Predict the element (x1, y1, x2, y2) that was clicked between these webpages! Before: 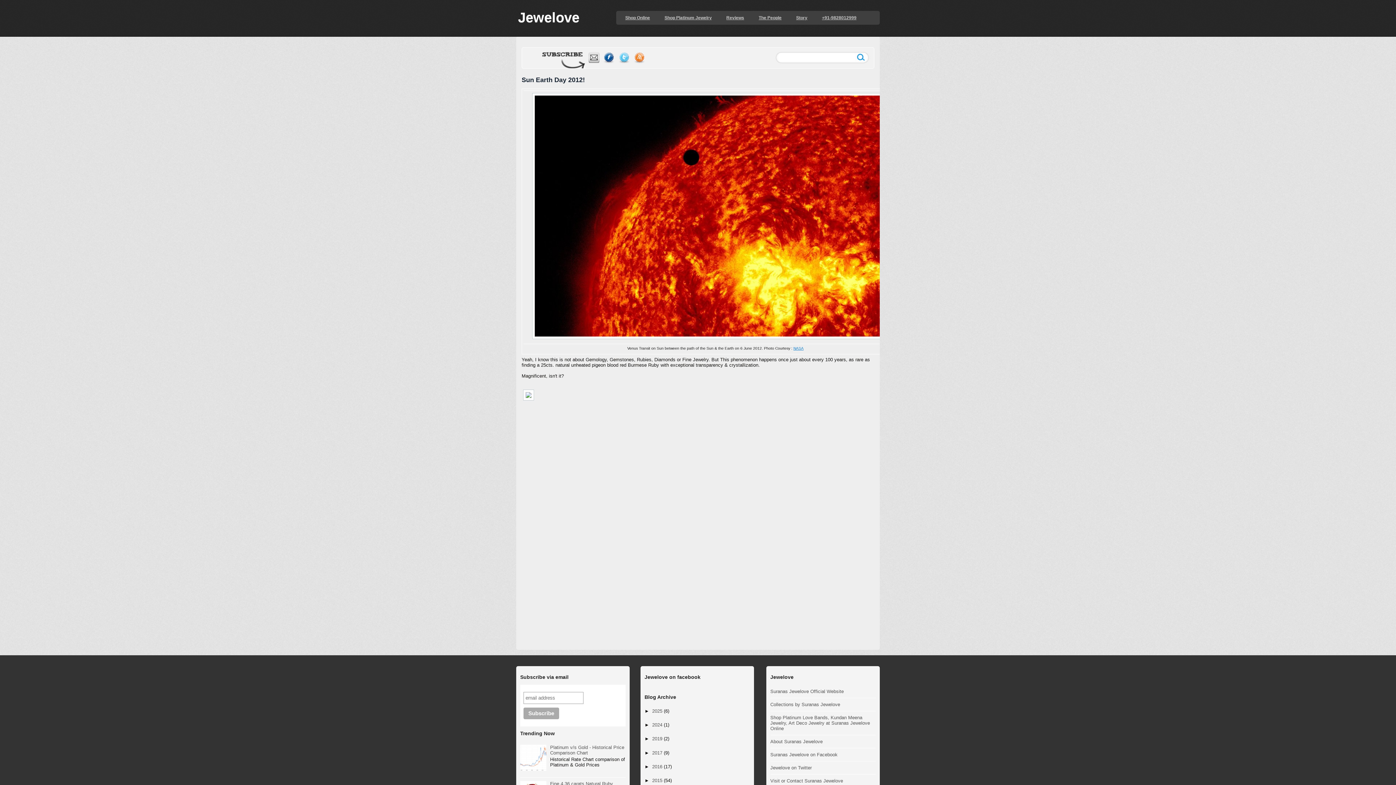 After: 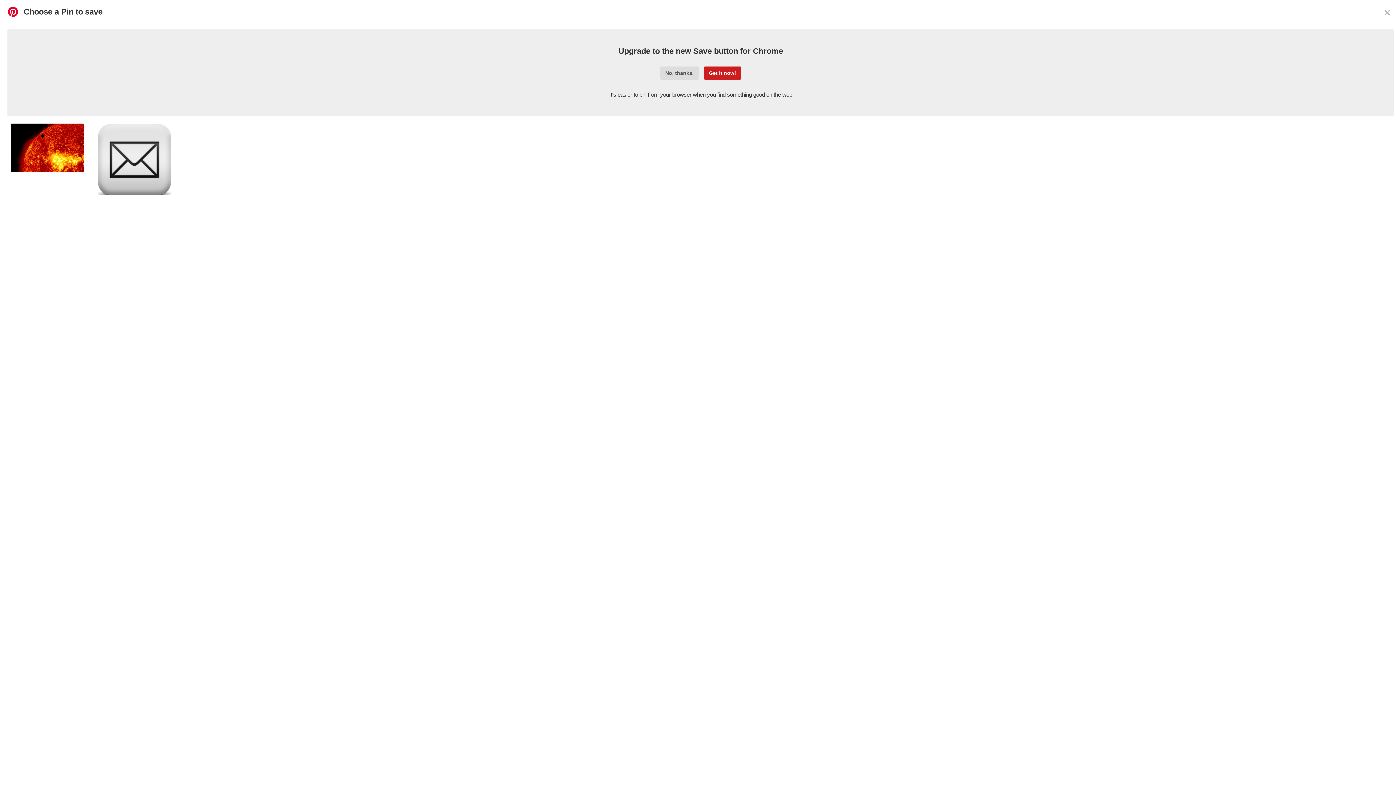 Action: bbox: (523, 397, 535, 403)